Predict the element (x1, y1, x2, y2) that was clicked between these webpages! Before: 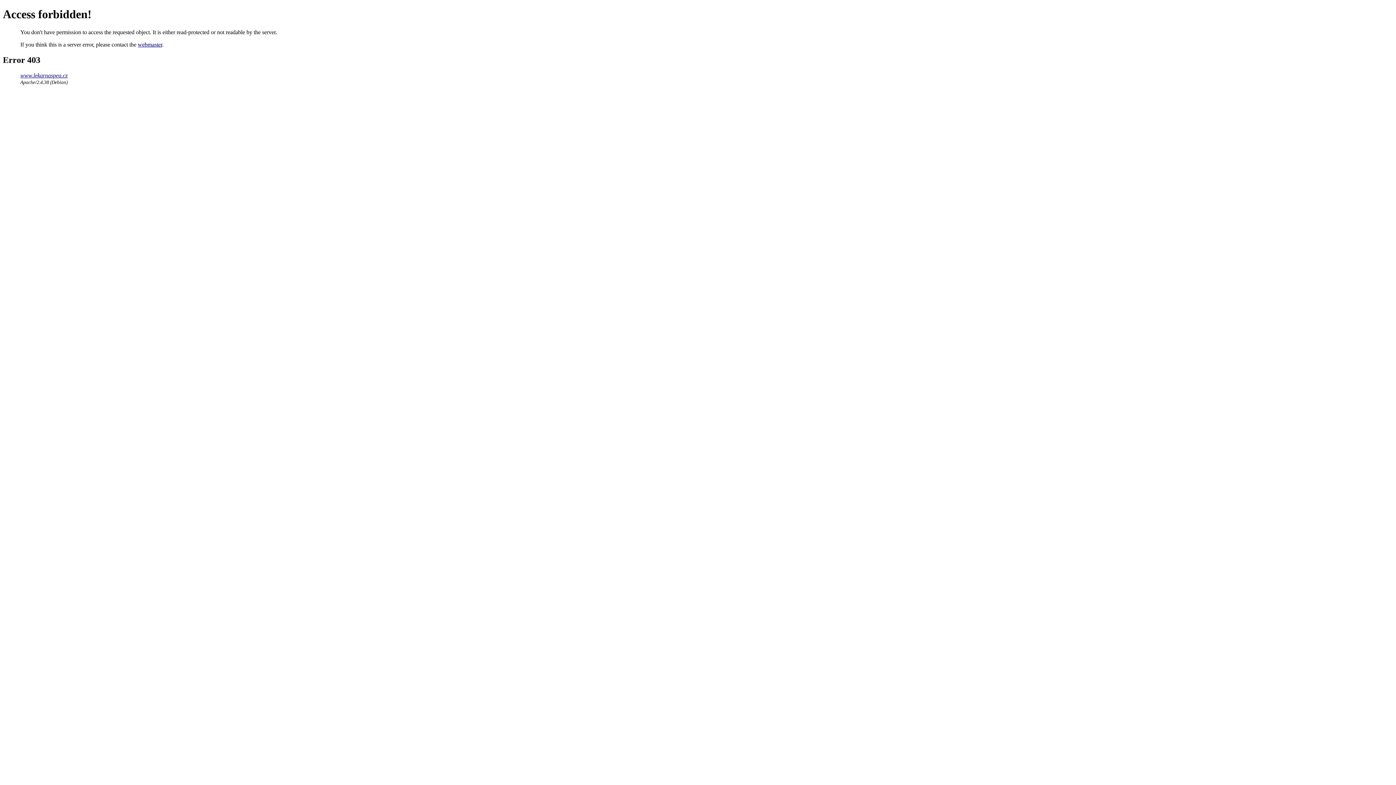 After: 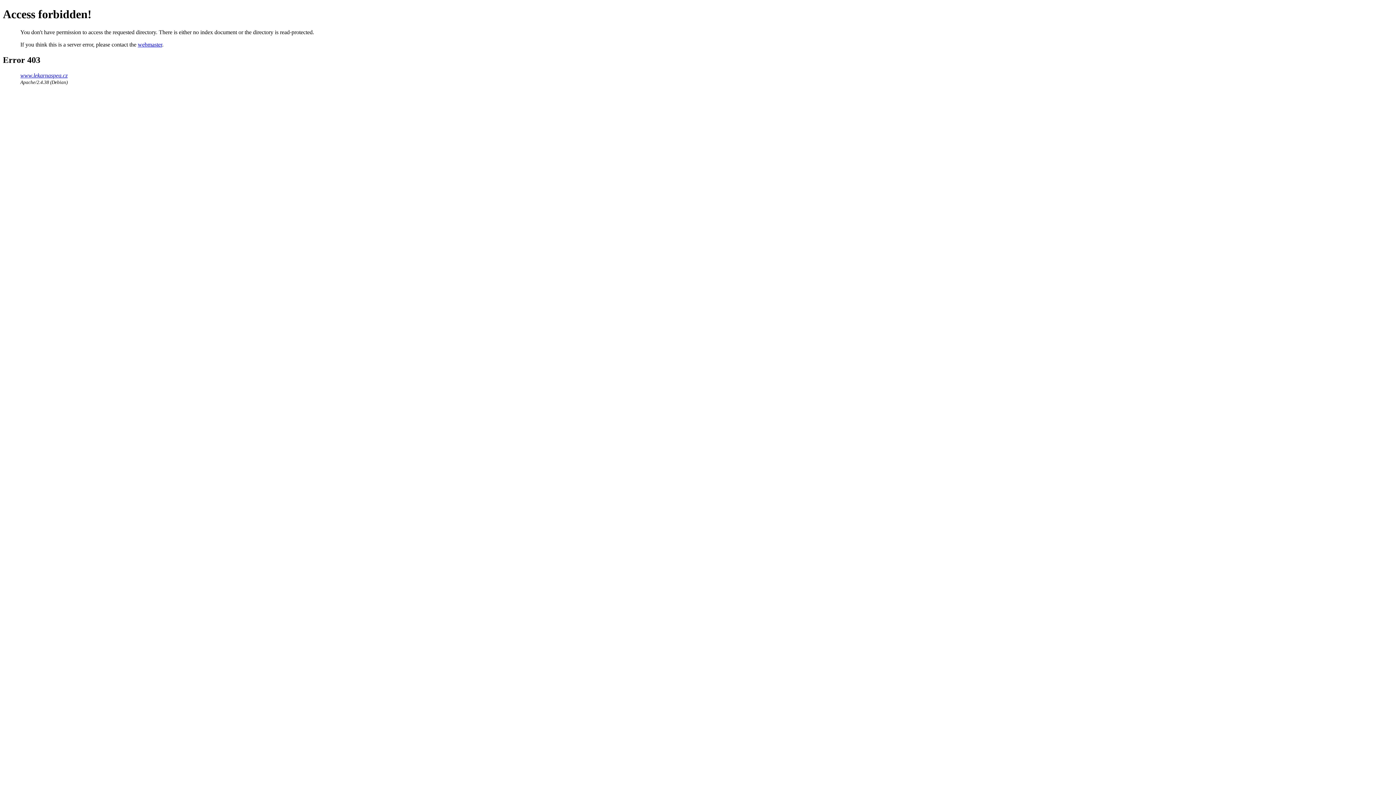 Action: bbox: (20, 72, 67, 78) label: www.lekarnaspea.cz